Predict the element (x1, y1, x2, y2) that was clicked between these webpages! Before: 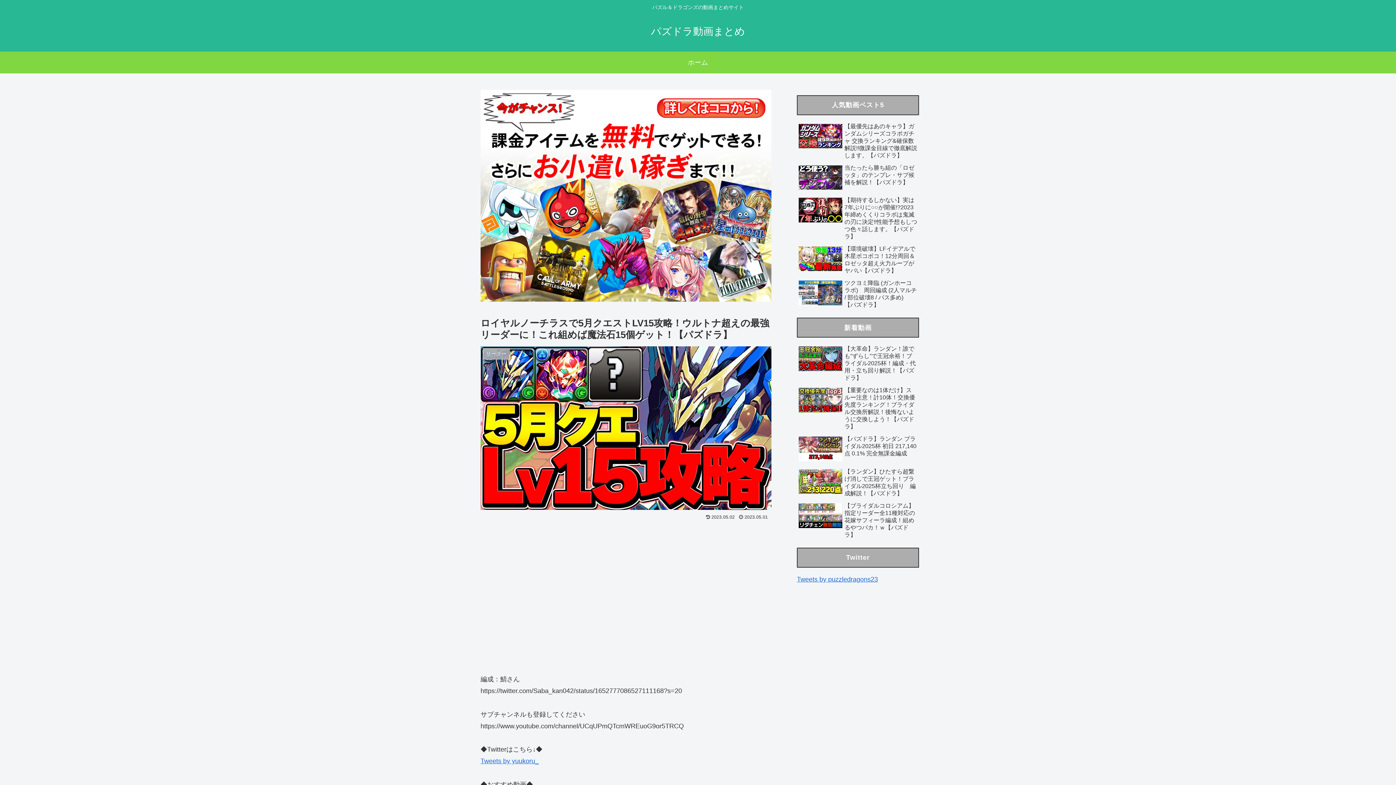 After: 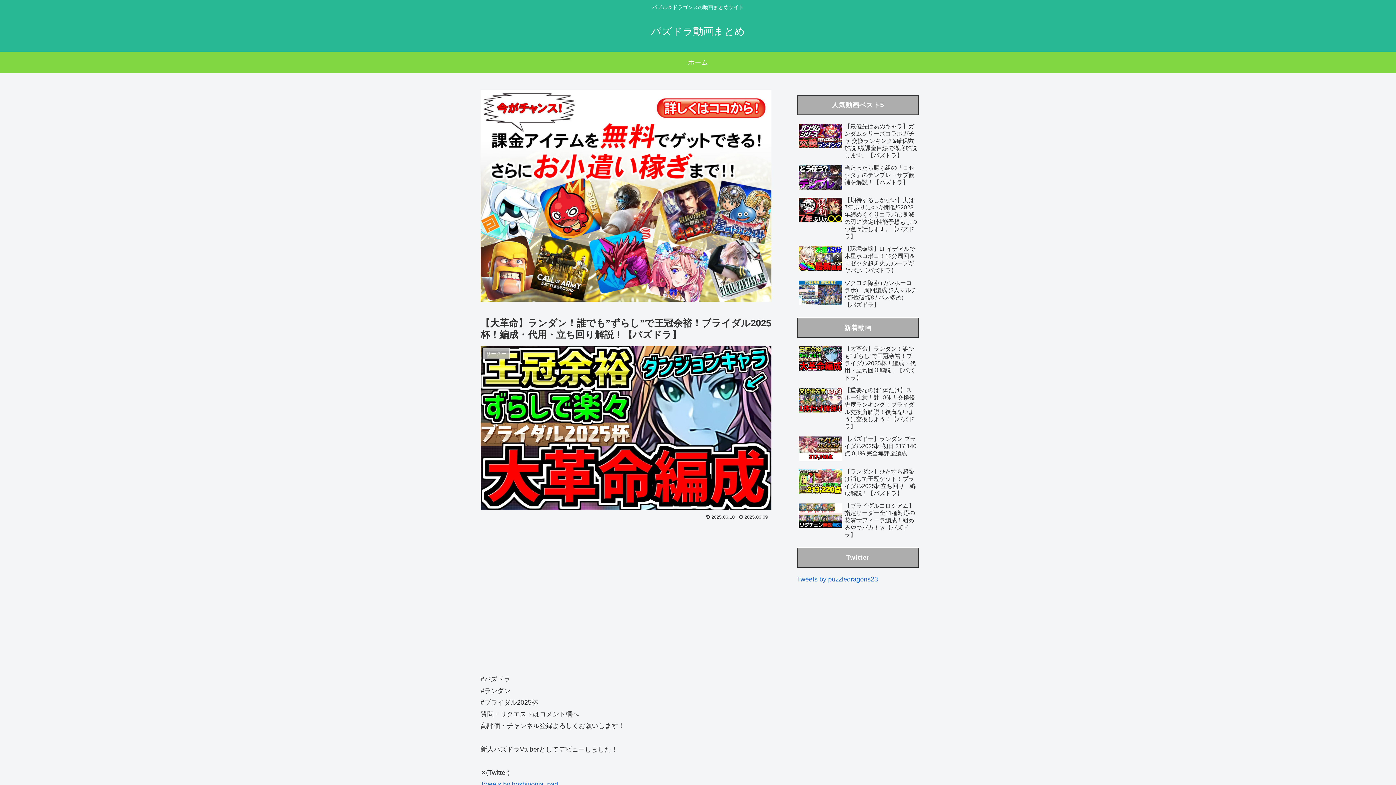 Action: bbox: (797, 343, 919, 383) label: 【大革命】ランダン！誰でも”ずらし”で王冠余裕！ブライダル2025杯！編成・代用・立ち回り解説！【パズドラ】